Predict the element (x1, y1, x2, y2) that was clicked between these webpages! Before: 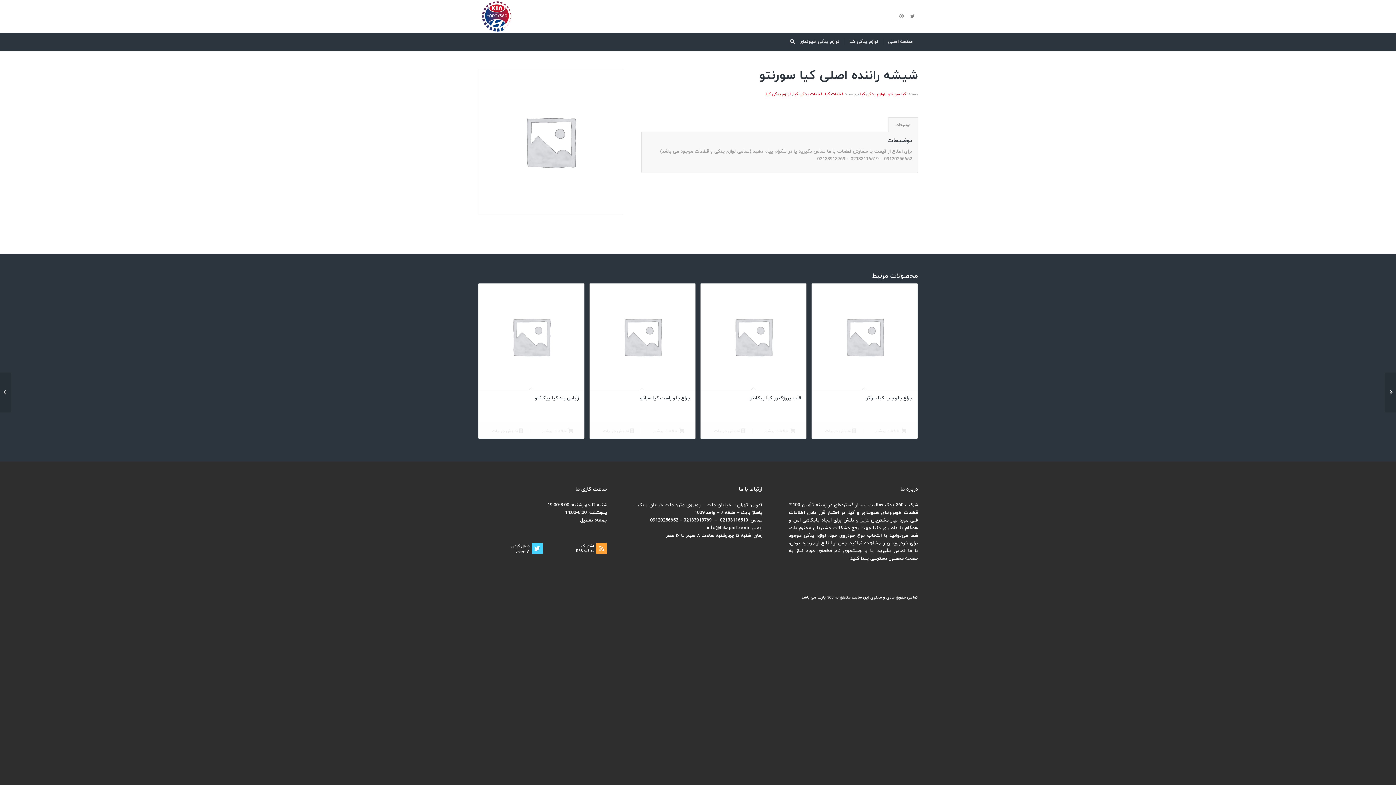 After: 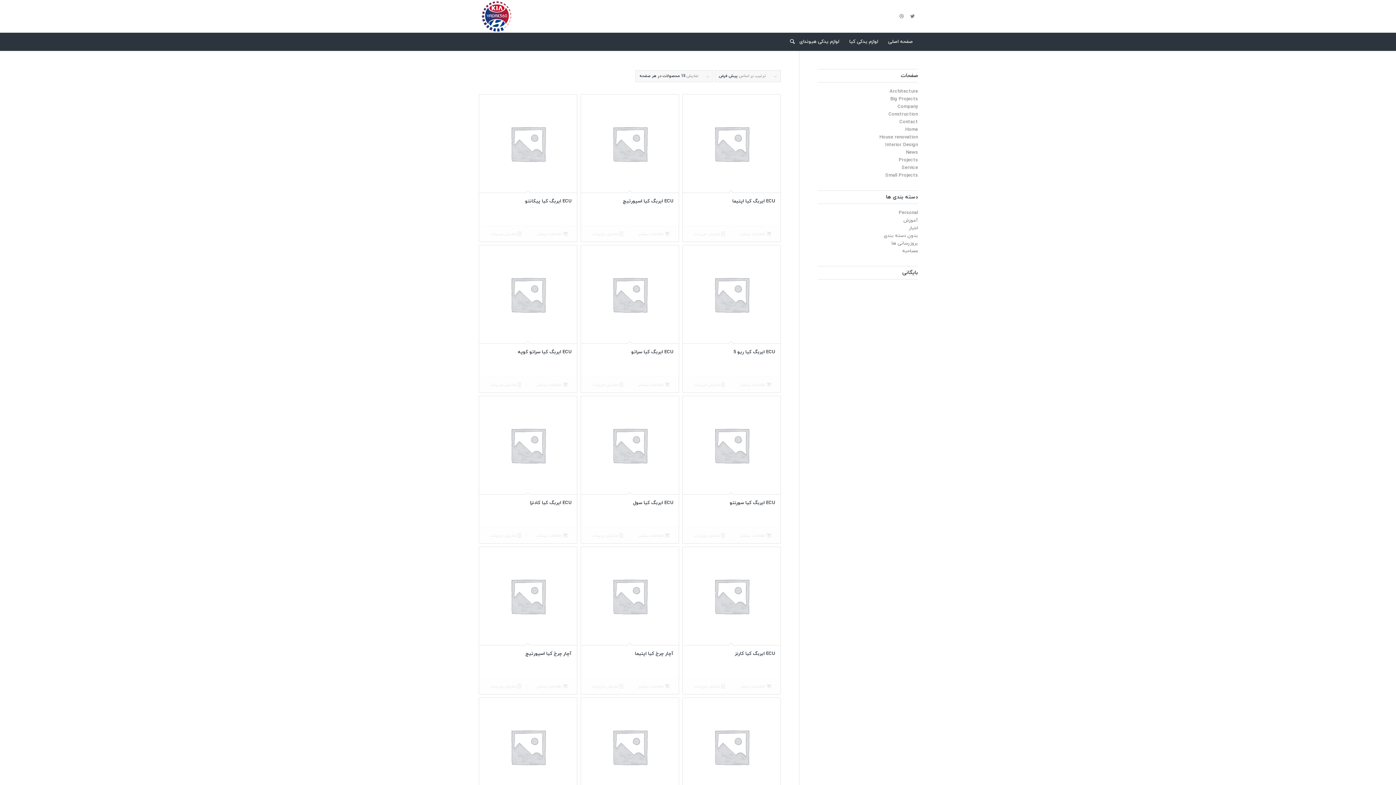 Action: bbox: (793, 91, 822, 97) label: قطعات یدکی کیا